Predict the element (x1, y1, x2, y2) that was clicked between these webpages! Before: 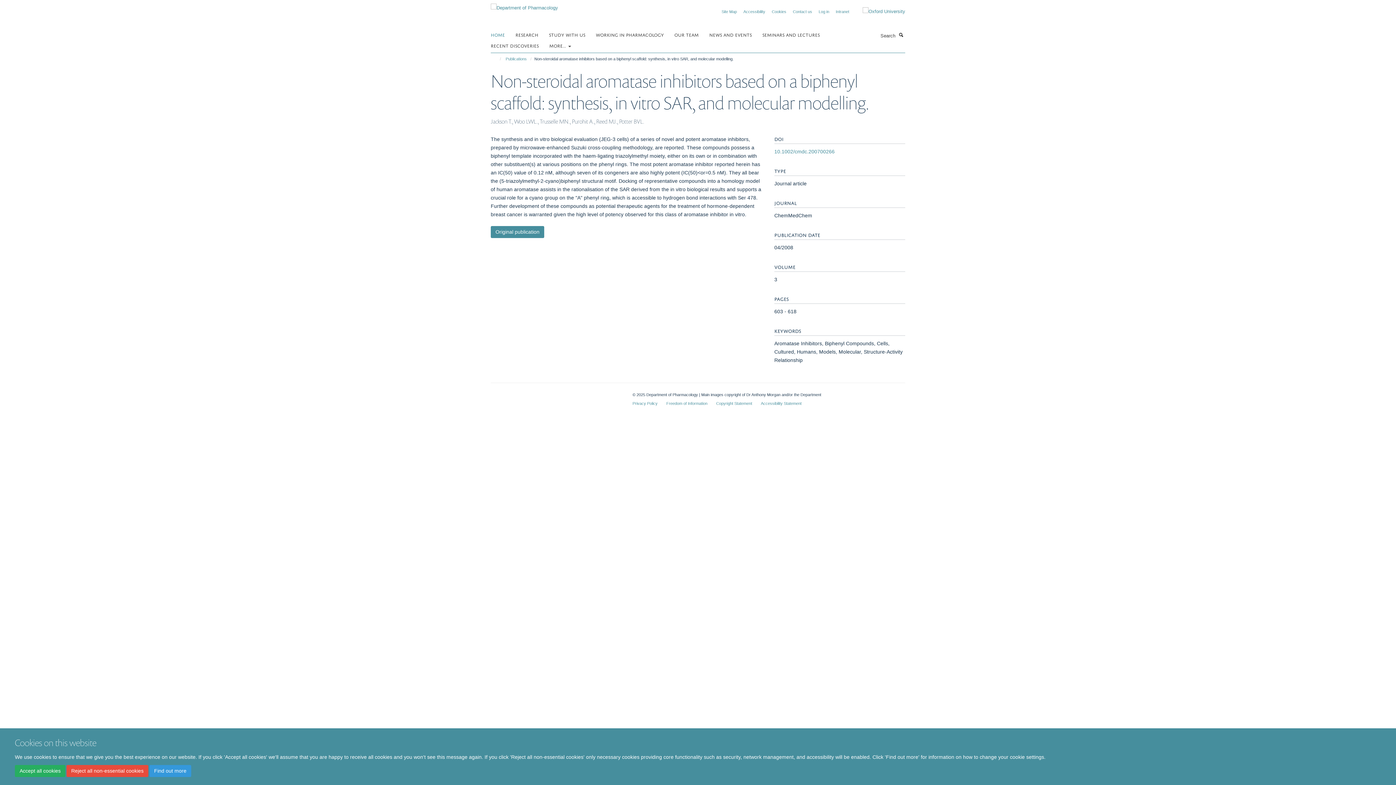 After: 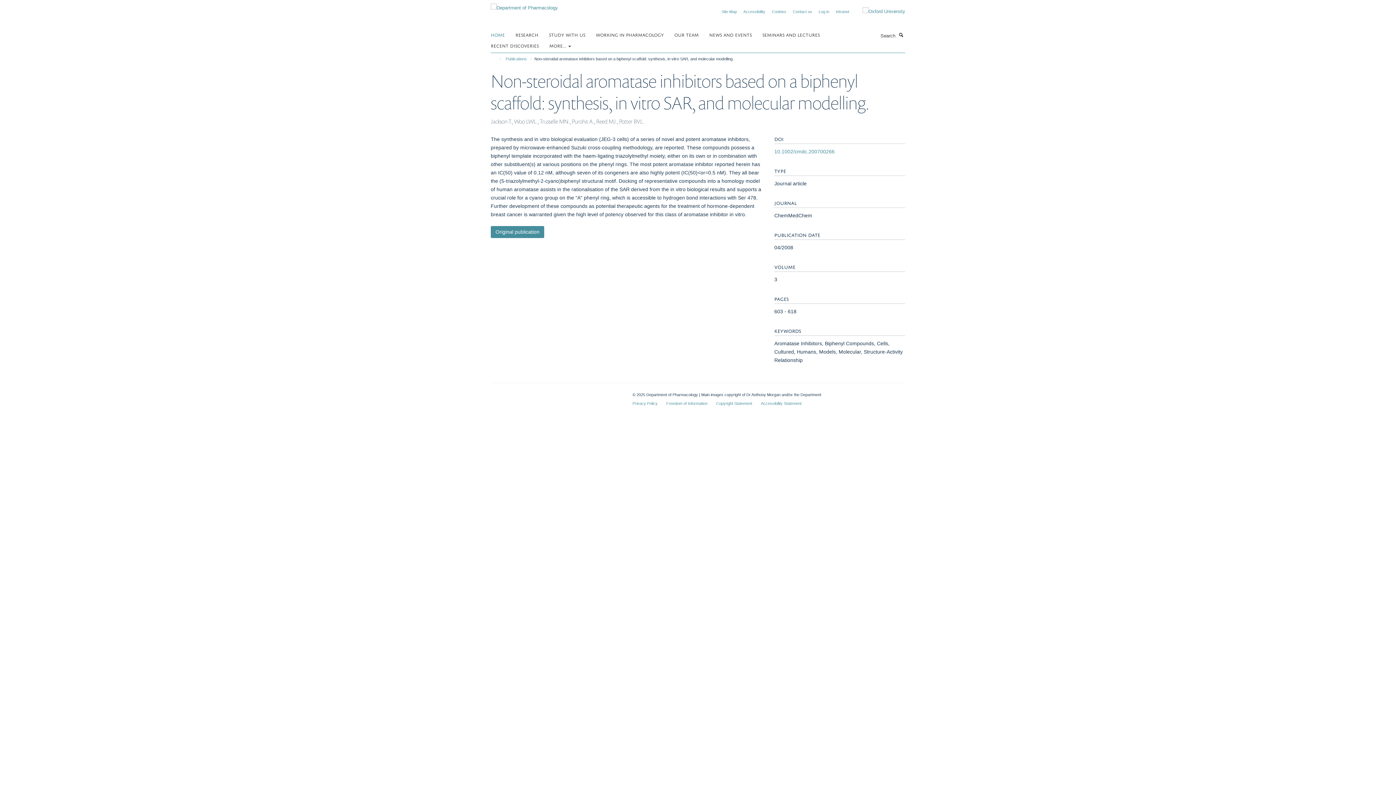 Action: label: Accept all cookies bbox: (14, 765, 65, 777)